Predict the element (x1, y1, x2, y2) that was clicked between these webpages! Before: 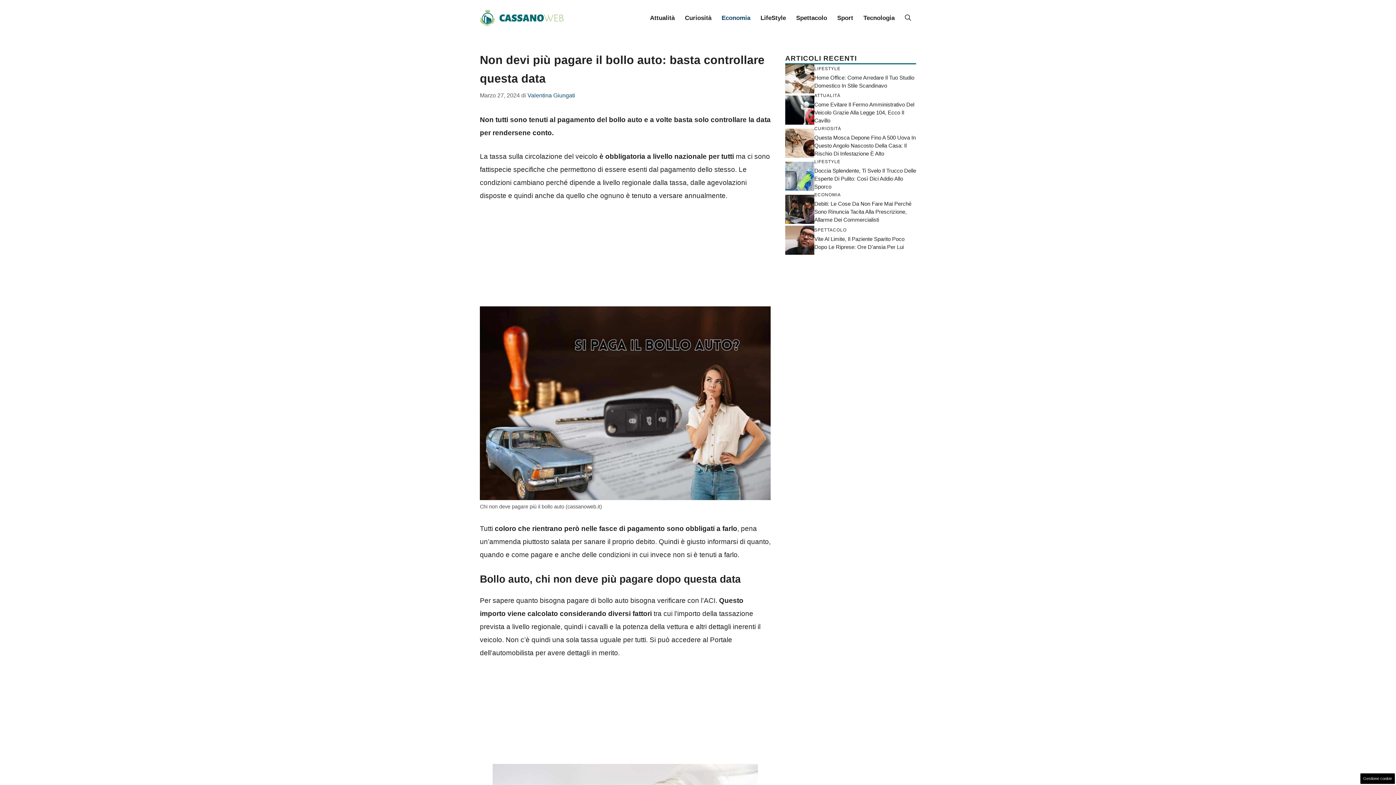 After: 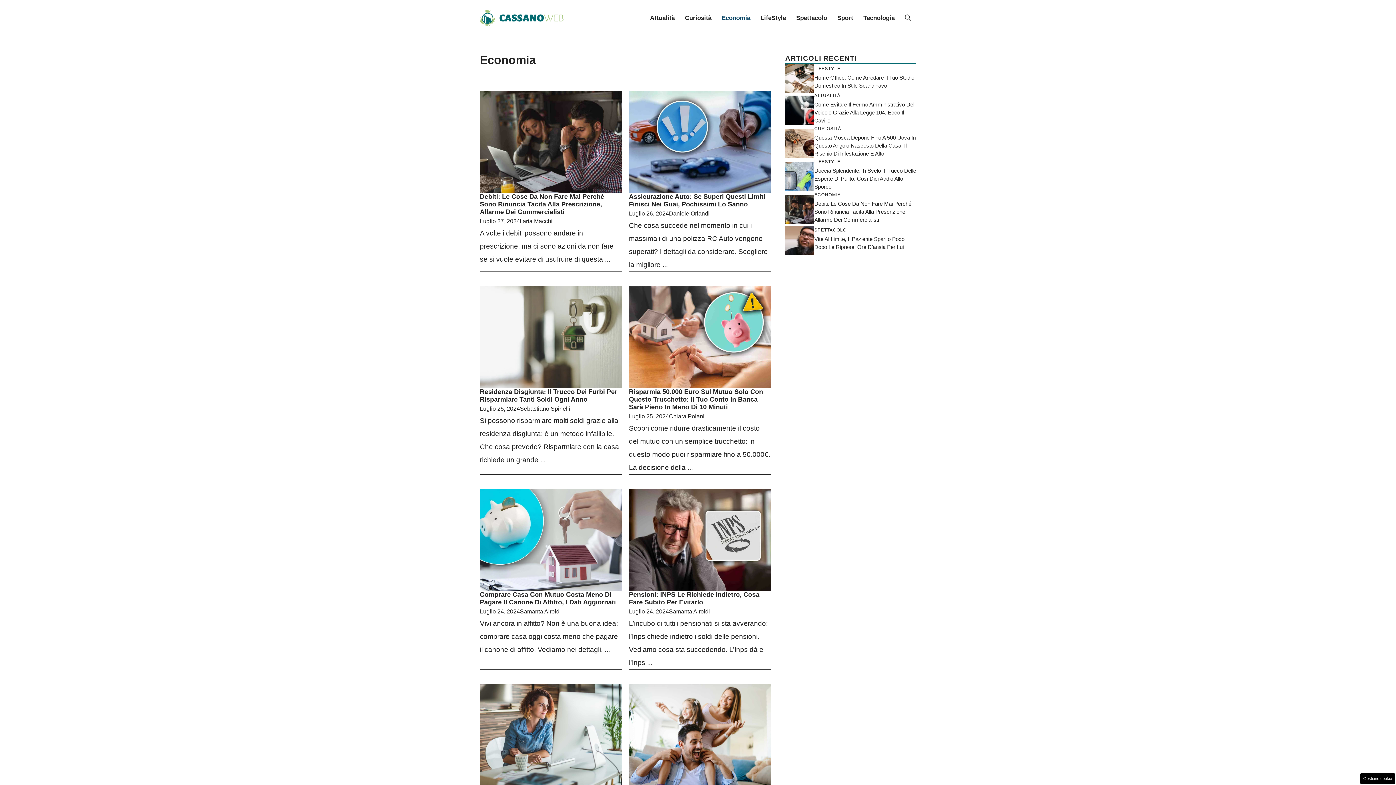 Action: label: Economia bbox: (716, 7, 755, 29)